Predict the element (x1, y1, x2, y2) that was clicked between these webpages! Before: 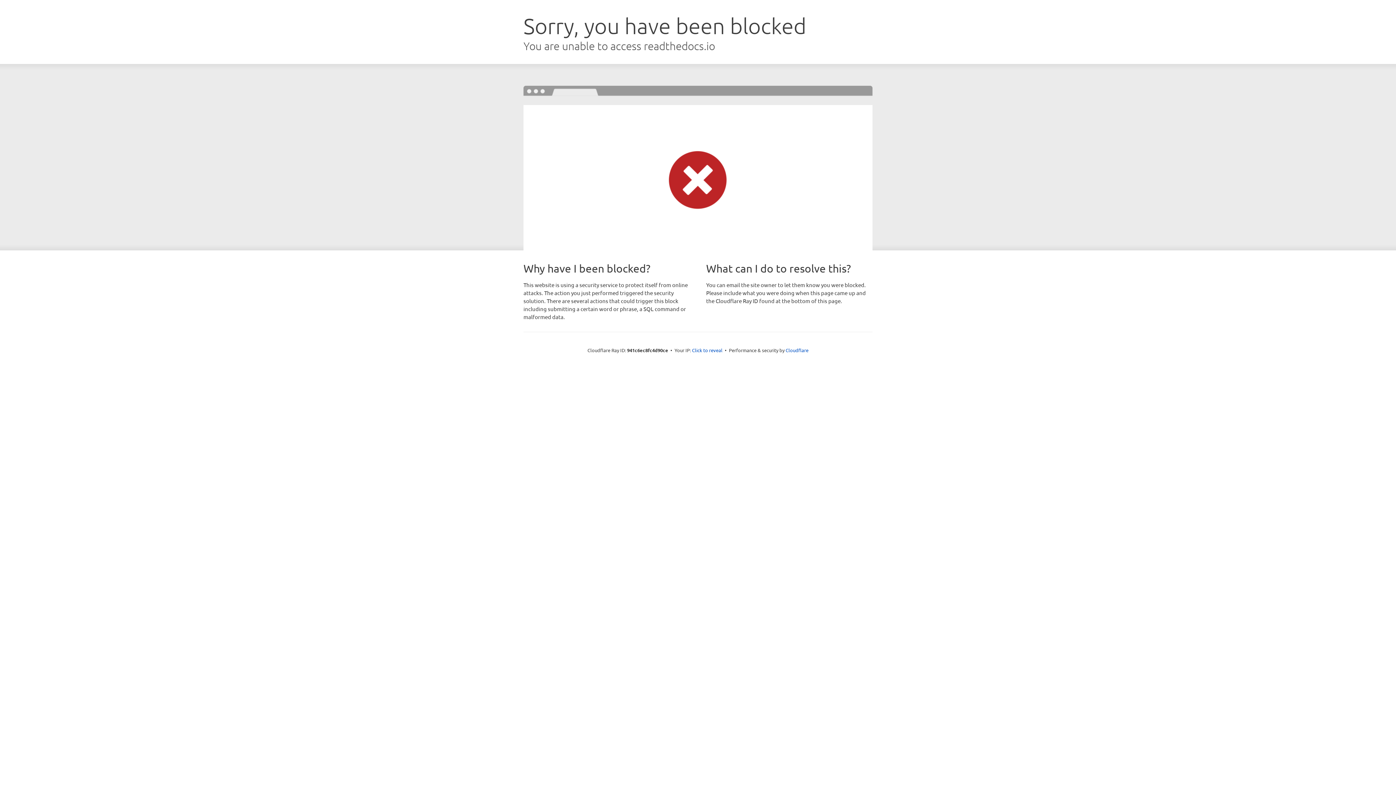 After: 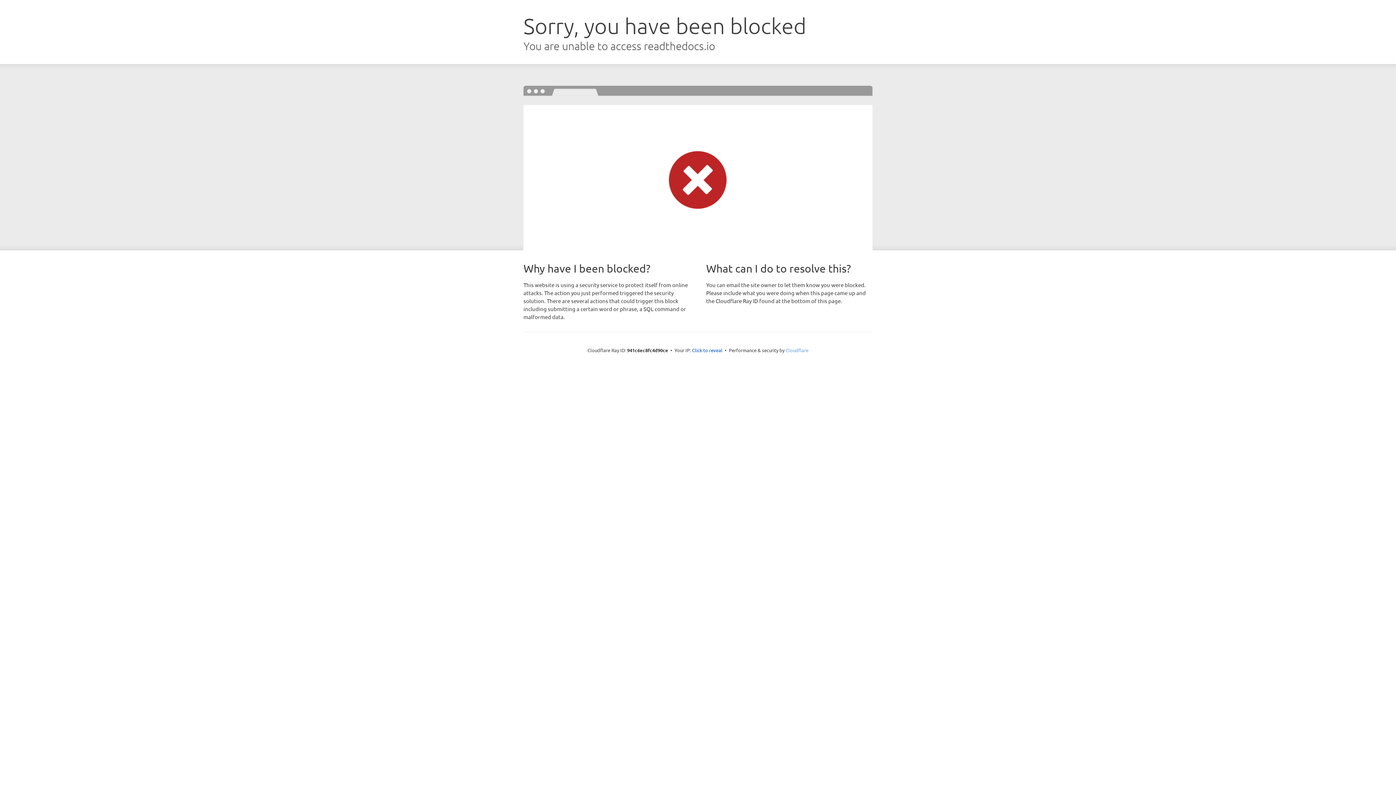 Action: label: Cloudflare bbox: (785, 347, 808, 353)